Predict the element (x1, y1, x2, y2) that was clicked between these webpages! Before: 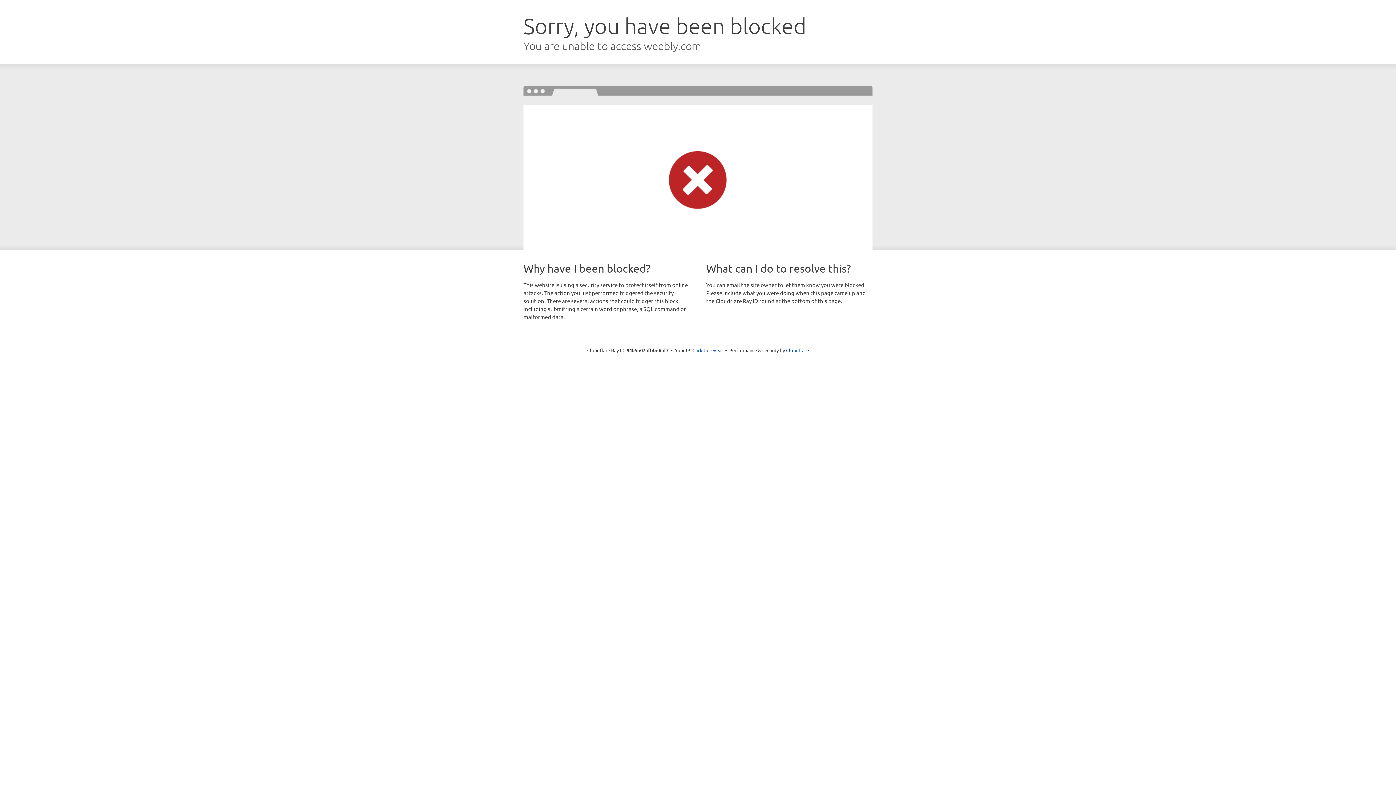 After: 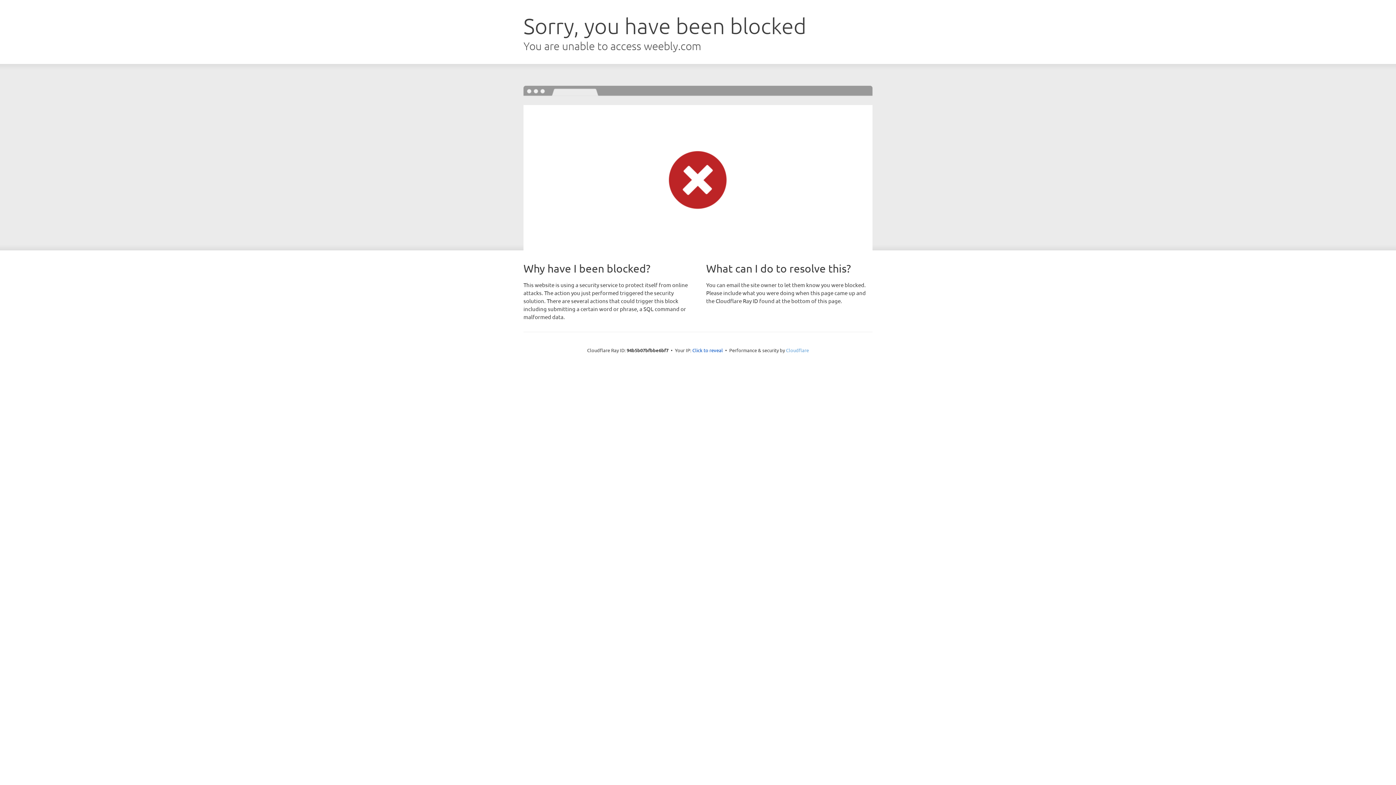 Action: bbox: (786, 347, 809, 353) label: Cloudflare